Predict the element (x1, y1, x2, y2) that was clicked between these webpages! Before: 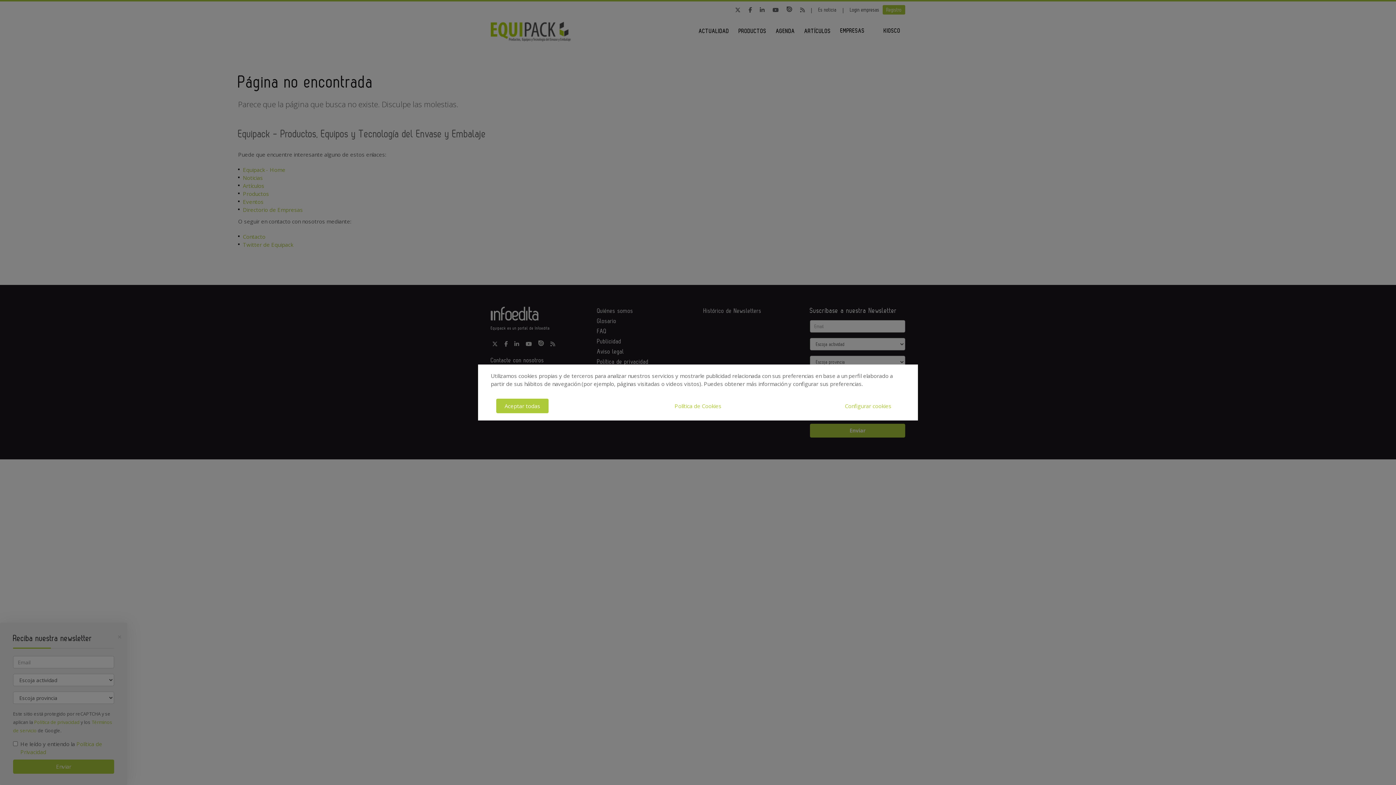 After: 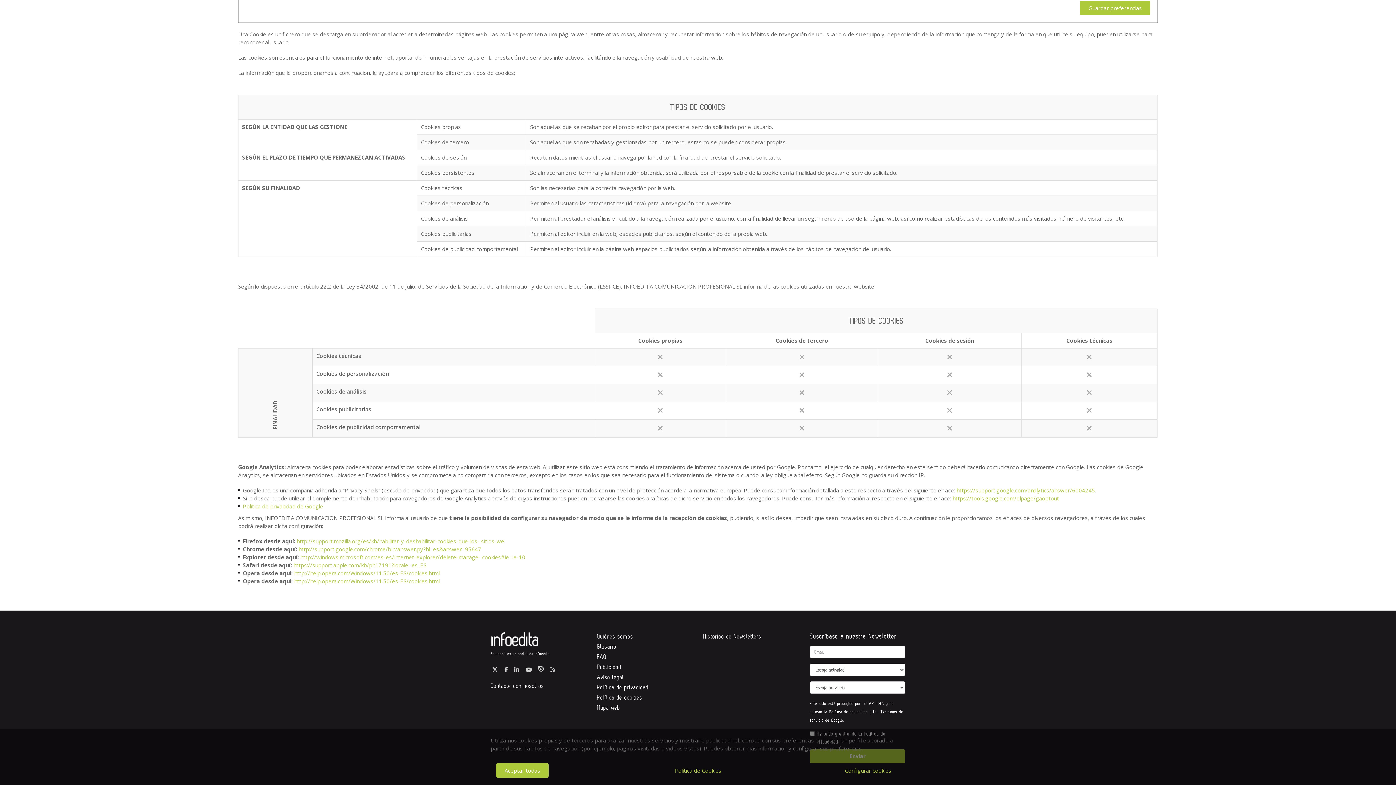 Action: bbox: (666, 398, 730, 413) label: Política de Cookies